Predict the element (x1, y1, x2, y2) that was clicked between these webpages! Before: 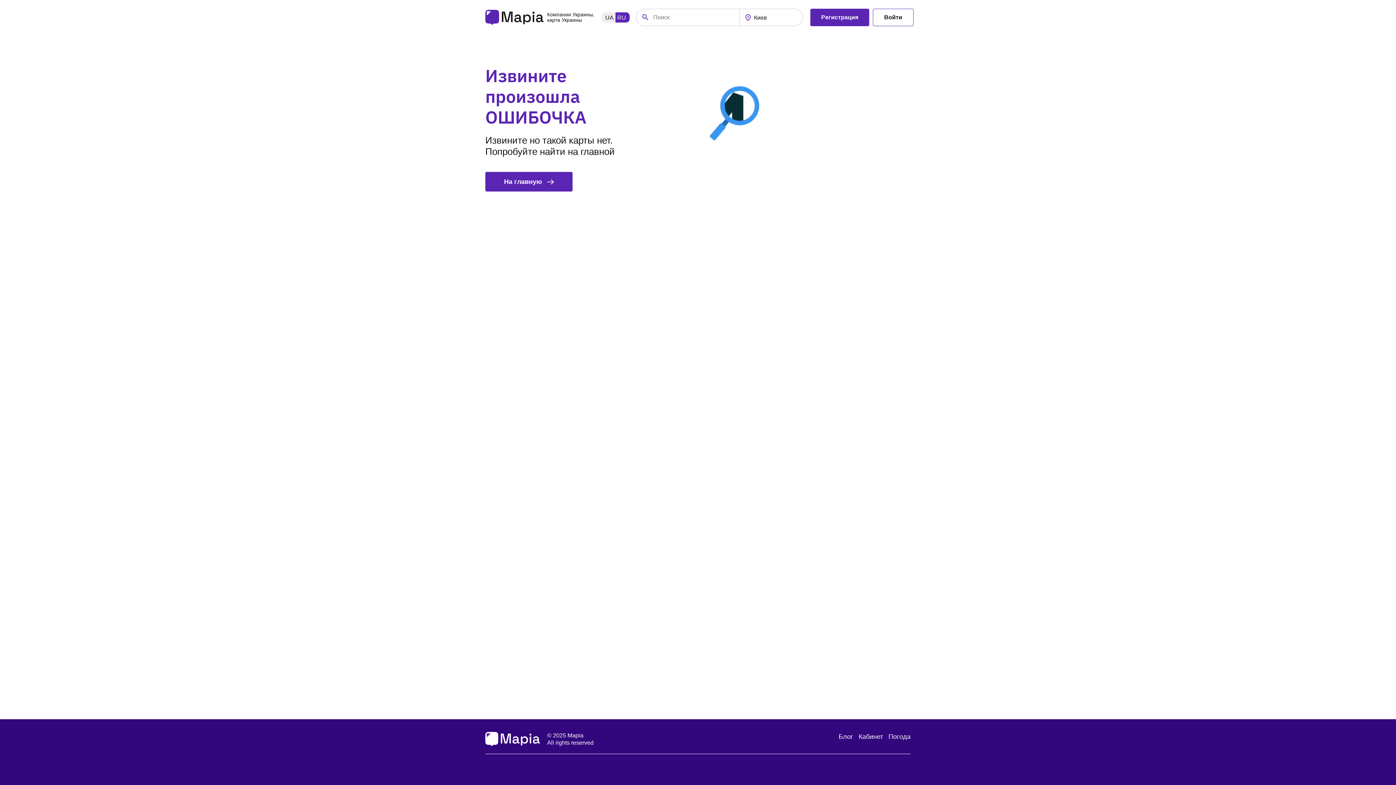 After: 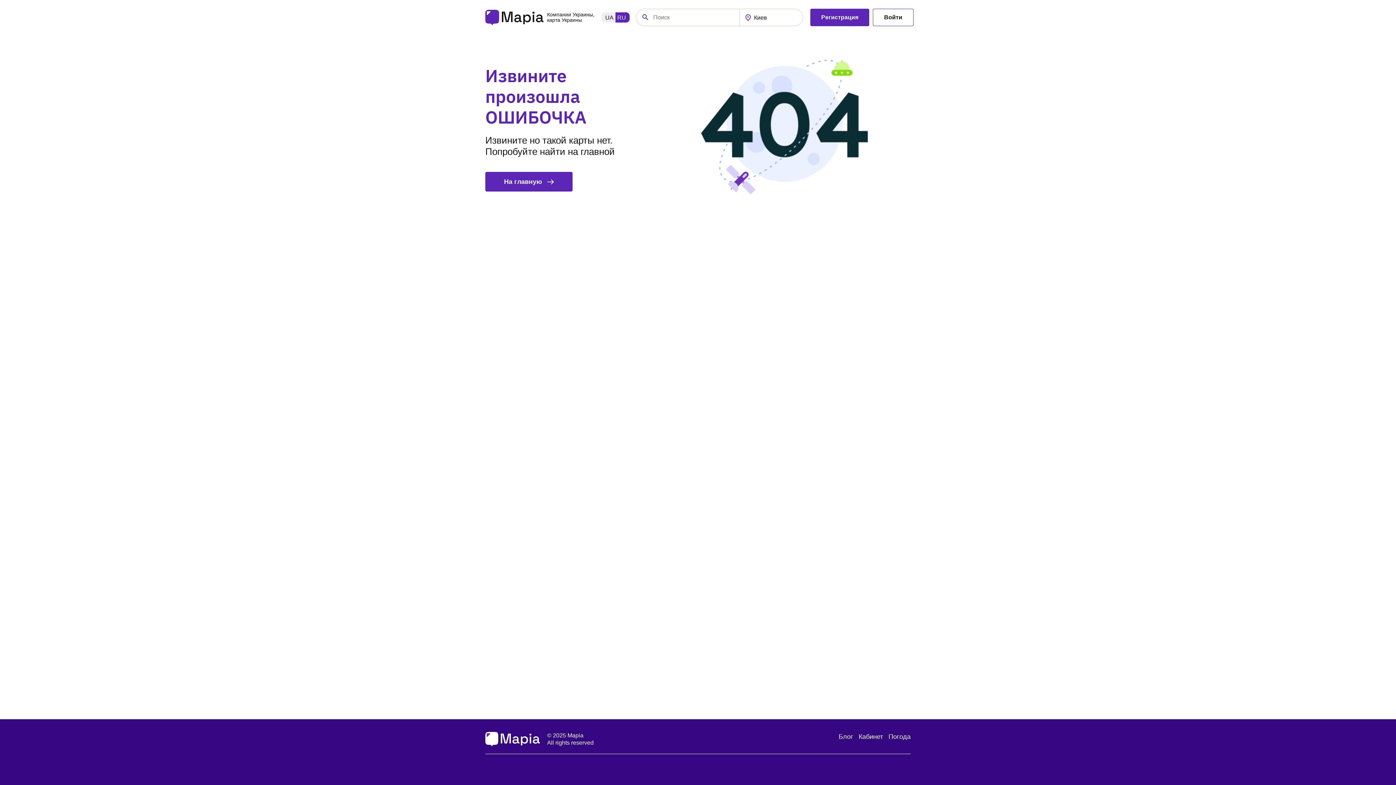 Action: bbox: (838, 732, 853, 742) label: Блог